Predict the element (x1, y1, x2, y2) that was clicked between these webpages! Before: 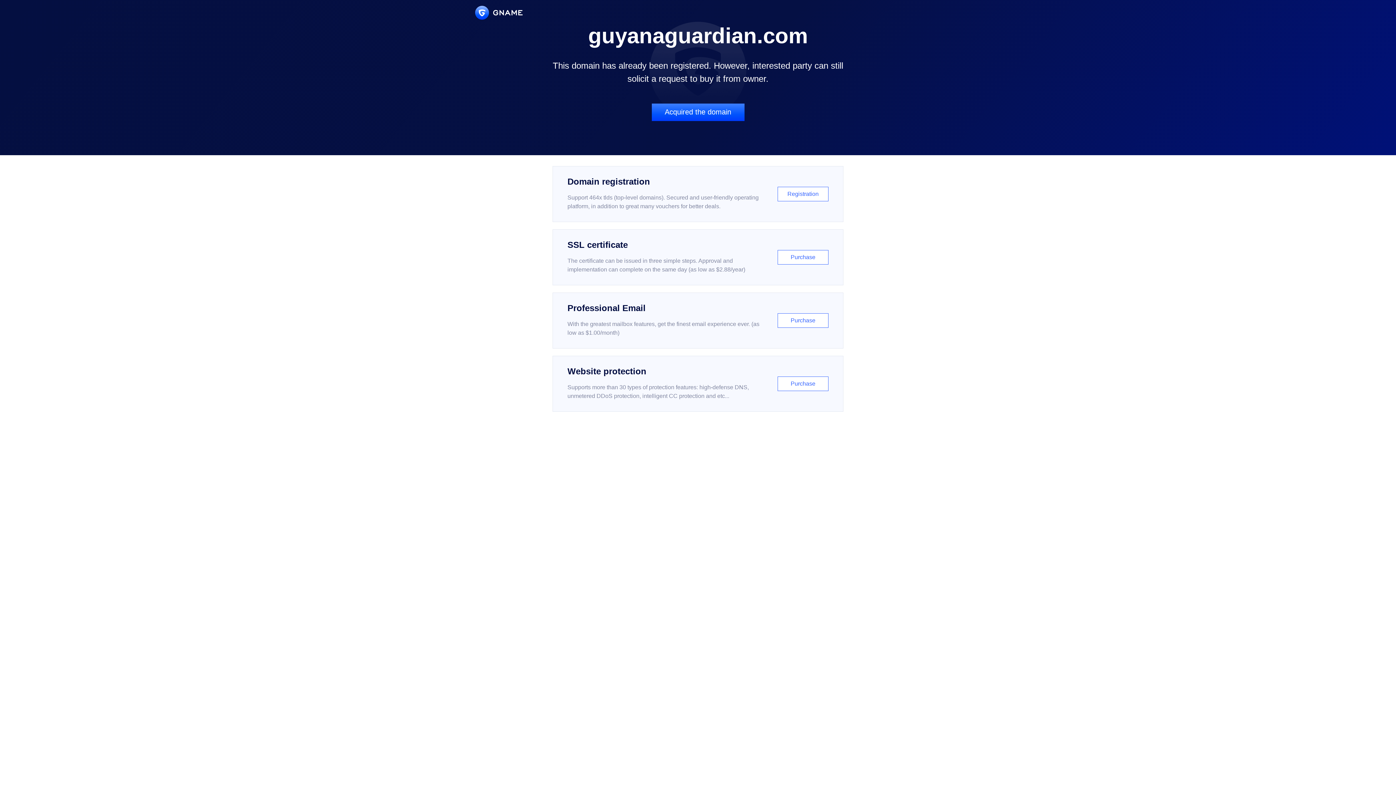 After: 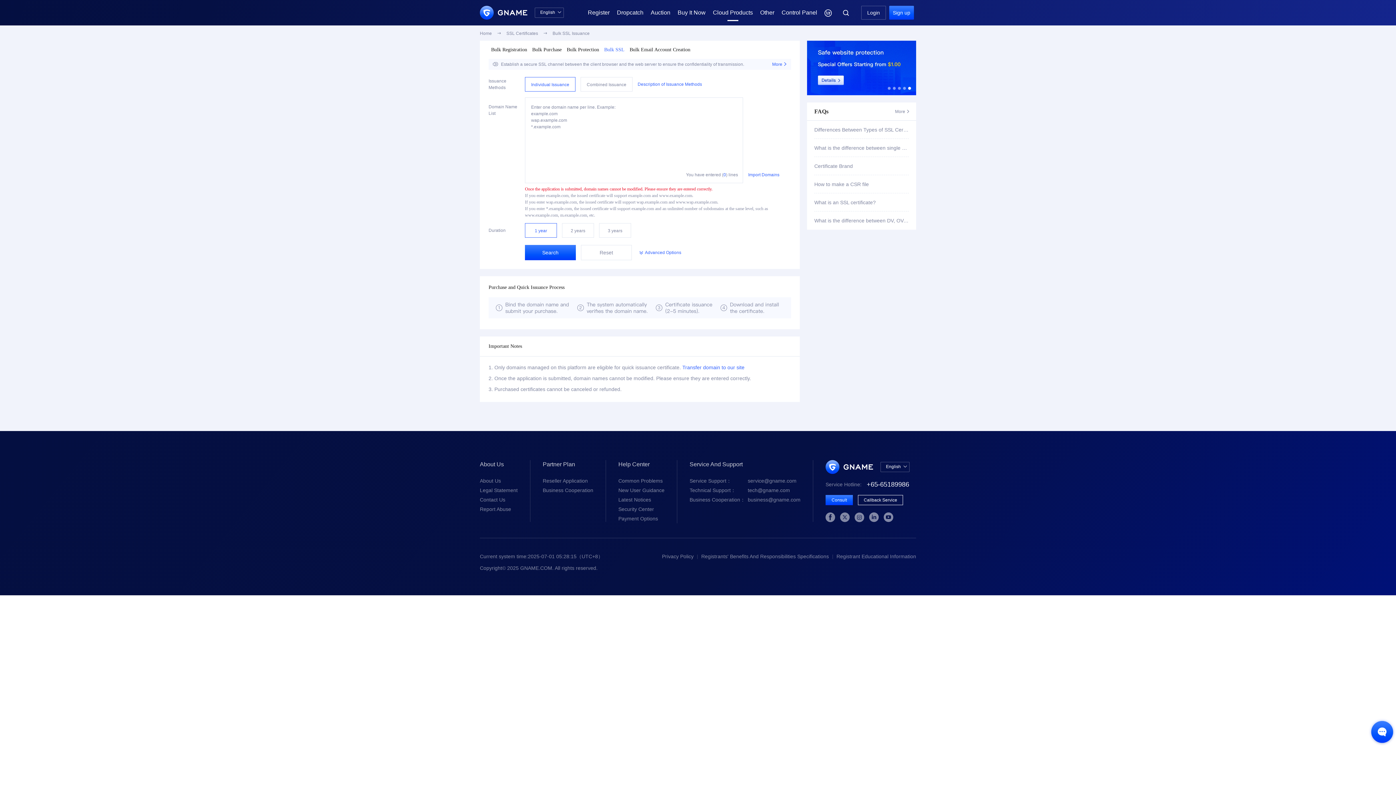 Action: label: SSL certificate

The certificate can be issued in three simple steps. Approval and implementation can complete on the same day (as low as $2.88/year)

Purchase bbox: (552, 229, 843, 285)